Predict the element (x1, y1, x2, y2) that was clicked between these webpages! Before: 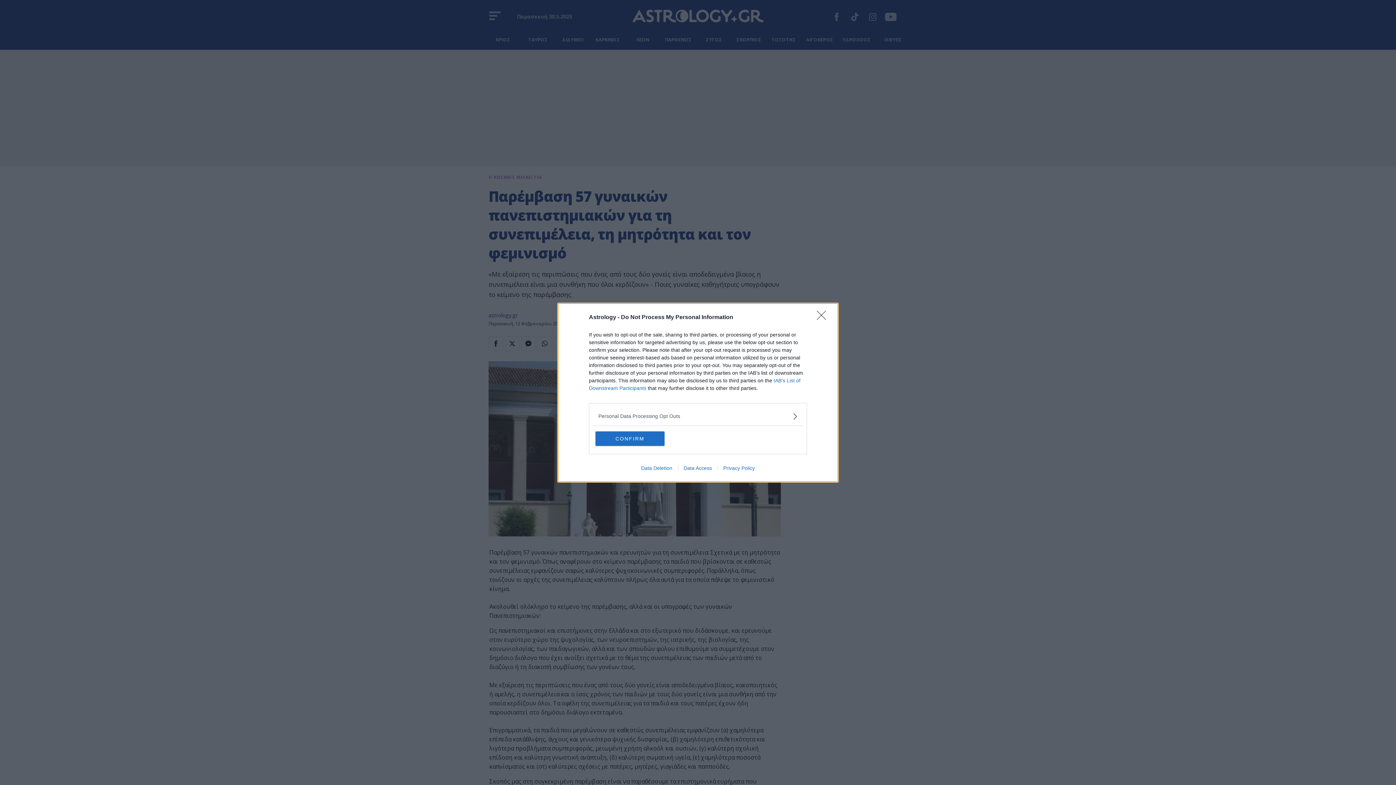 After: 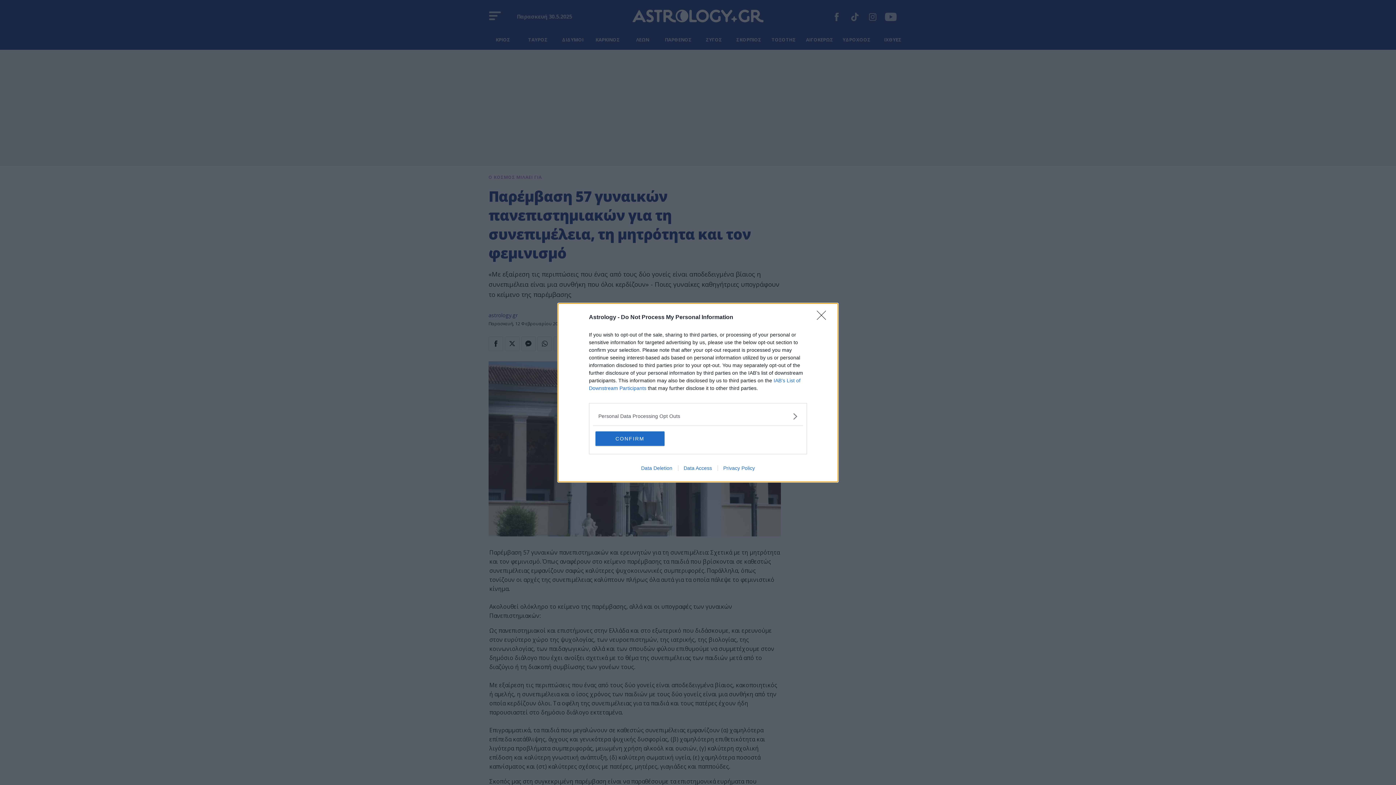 Action: label: Data Deletion bbox: (635, 465, 678, 471)